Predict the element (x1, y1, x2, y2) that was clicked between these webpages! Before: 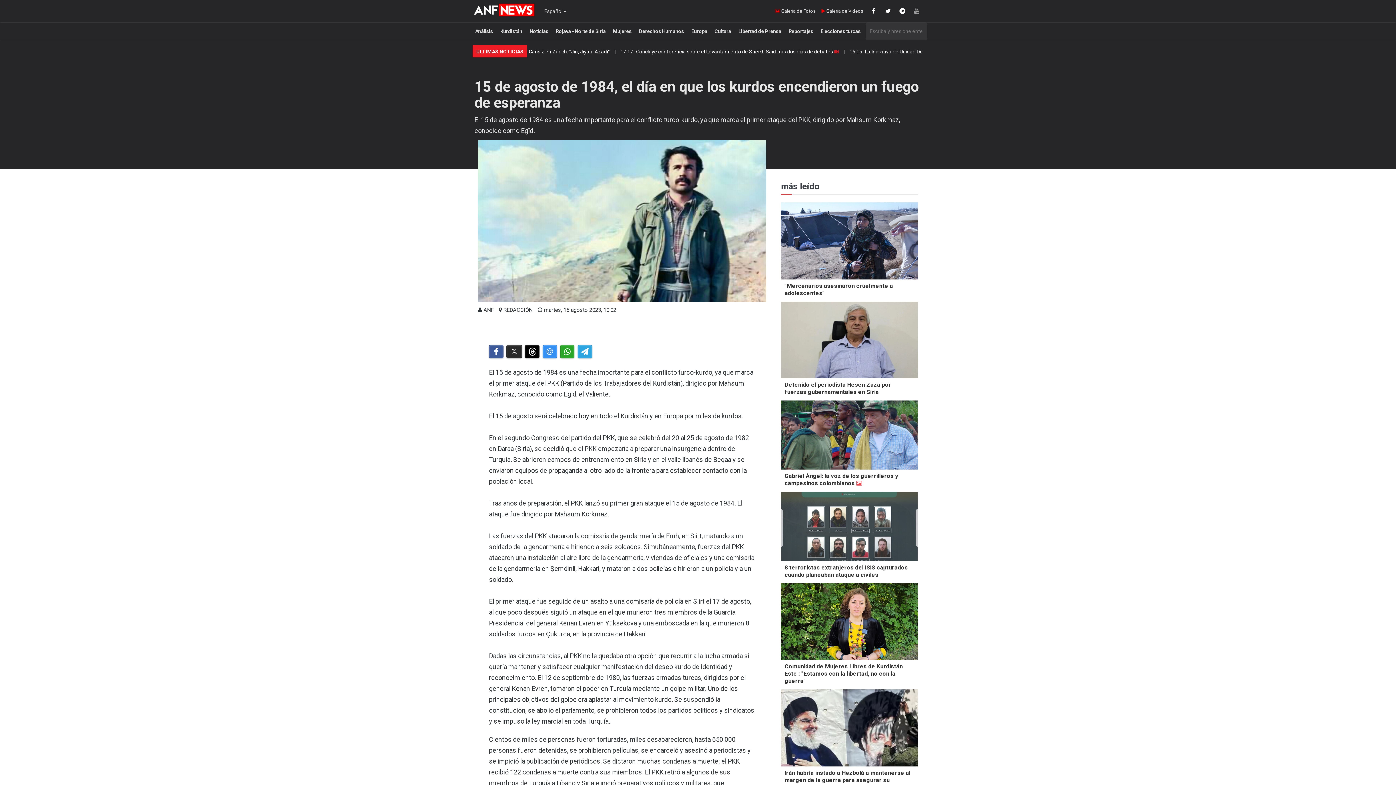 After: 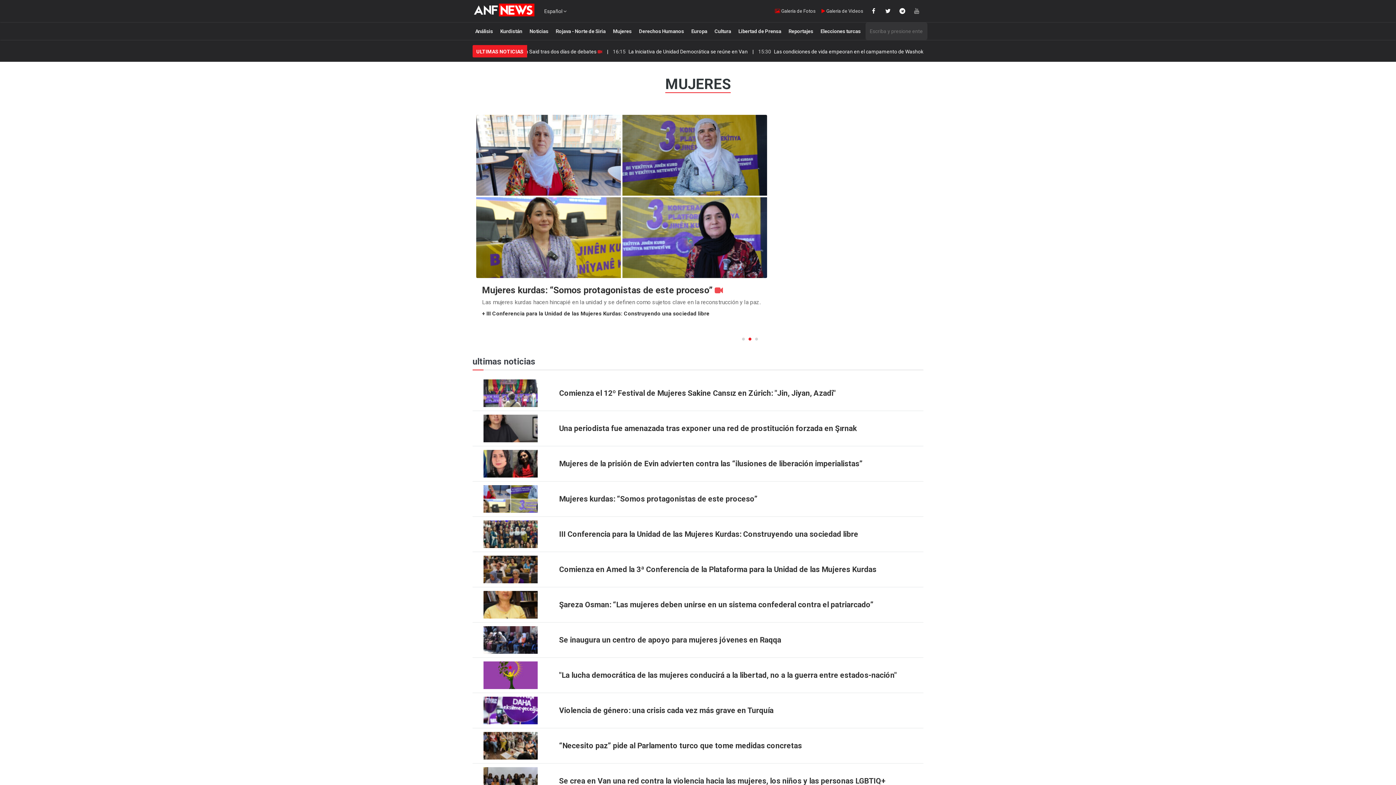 Action: bbox: (610, 25, 634, 37) label: Mujeres